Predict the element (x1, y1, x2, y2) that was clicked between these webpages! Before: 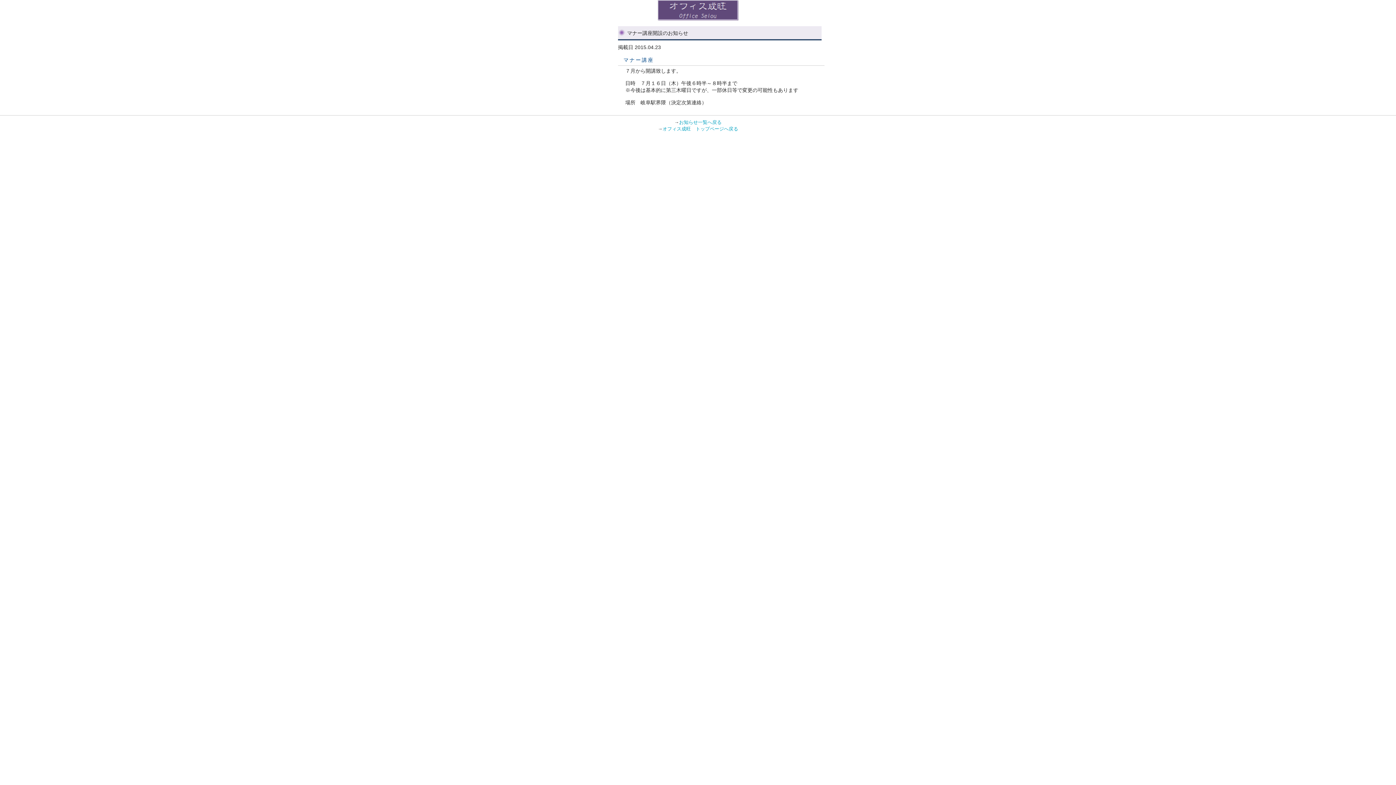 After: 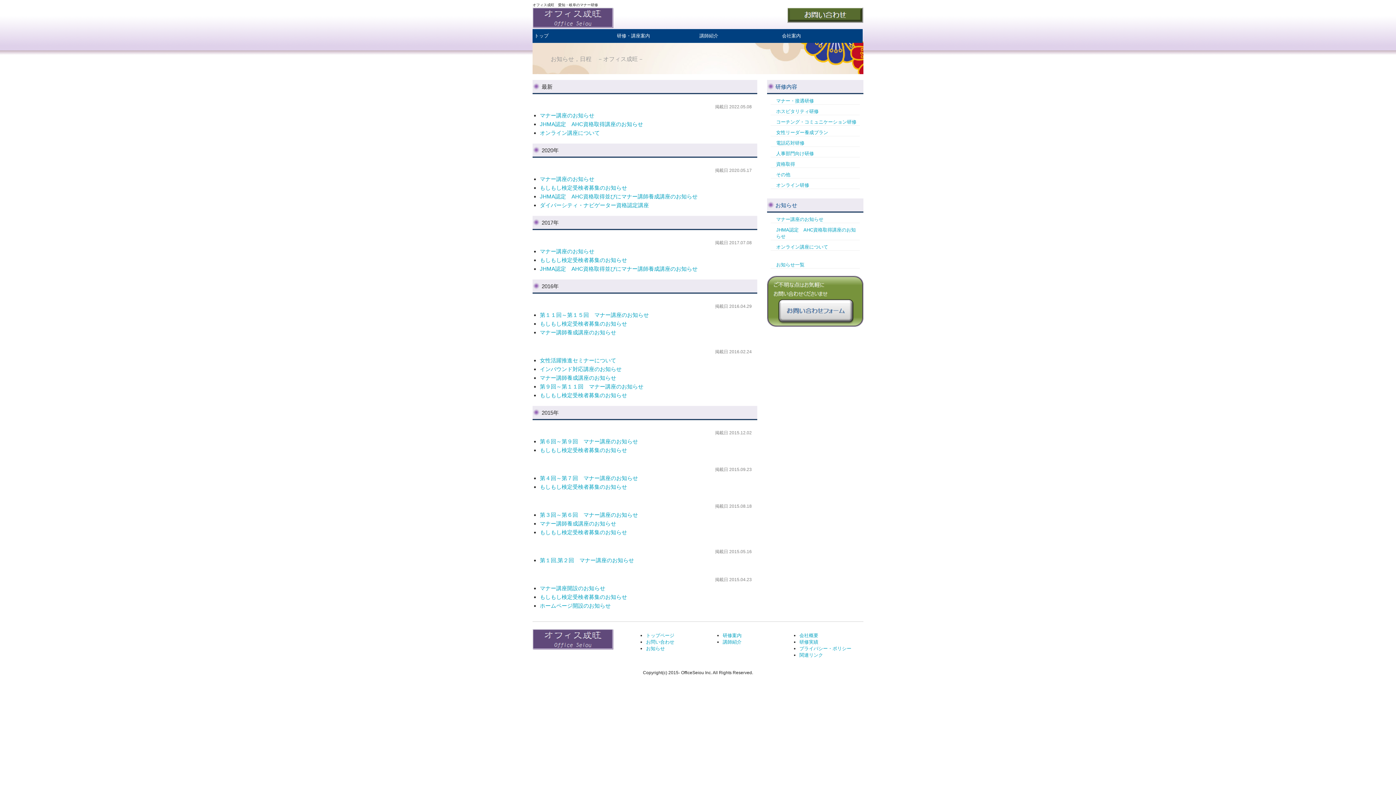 Action: bbox: (679, 119, 721, 125) label: お知らせ一覧へ戻る